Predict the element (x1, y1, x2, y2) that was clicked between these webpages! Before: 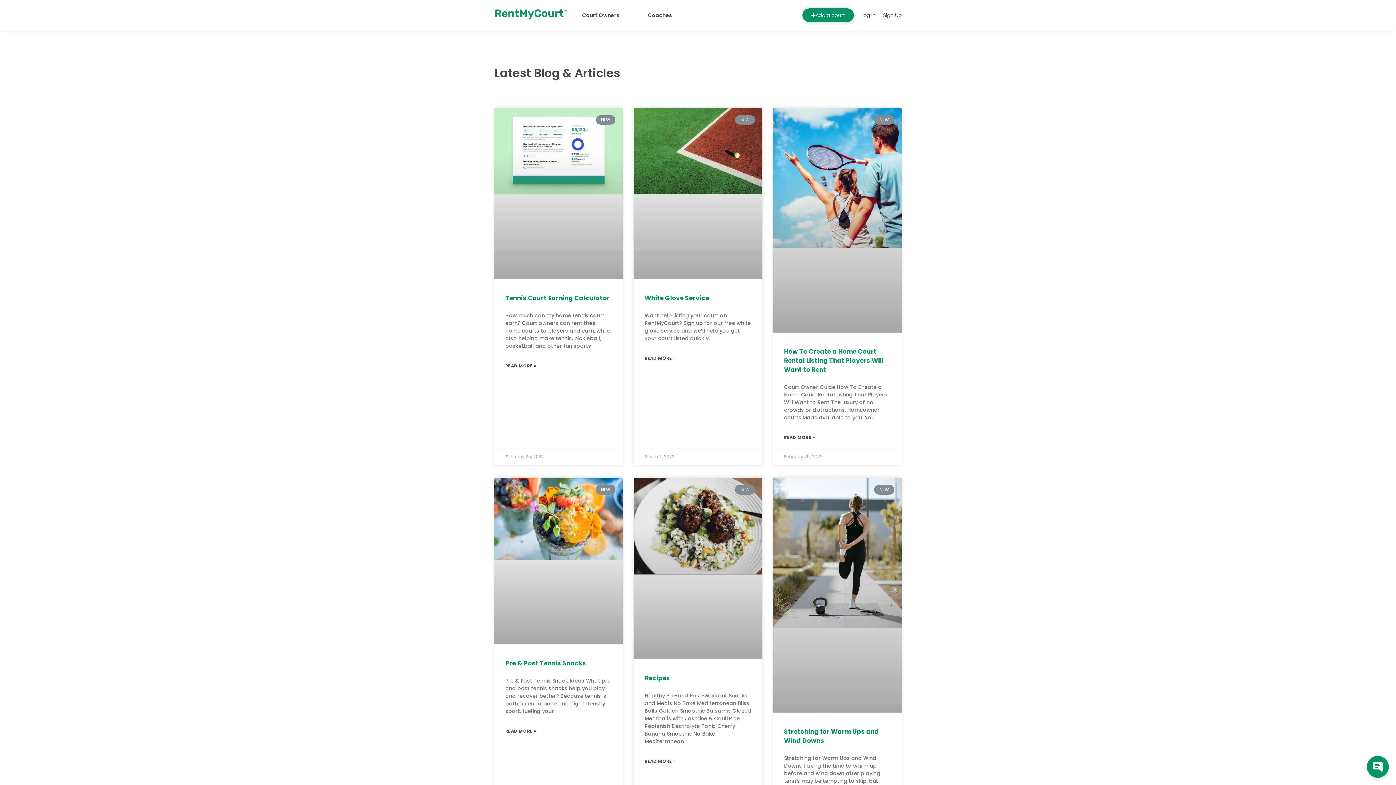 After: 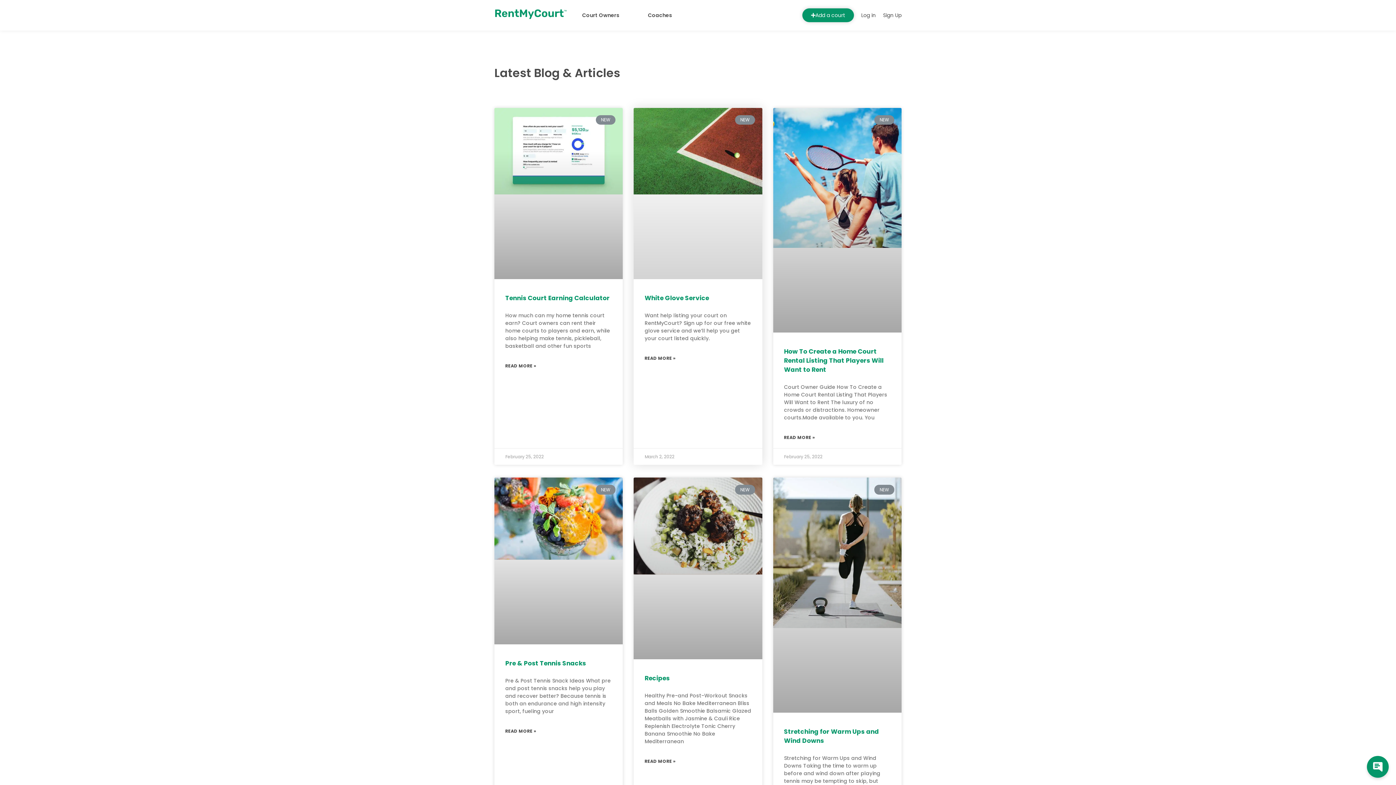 Action: bbox: (644, 354, 675, 361) label: Read more about White Glove Service